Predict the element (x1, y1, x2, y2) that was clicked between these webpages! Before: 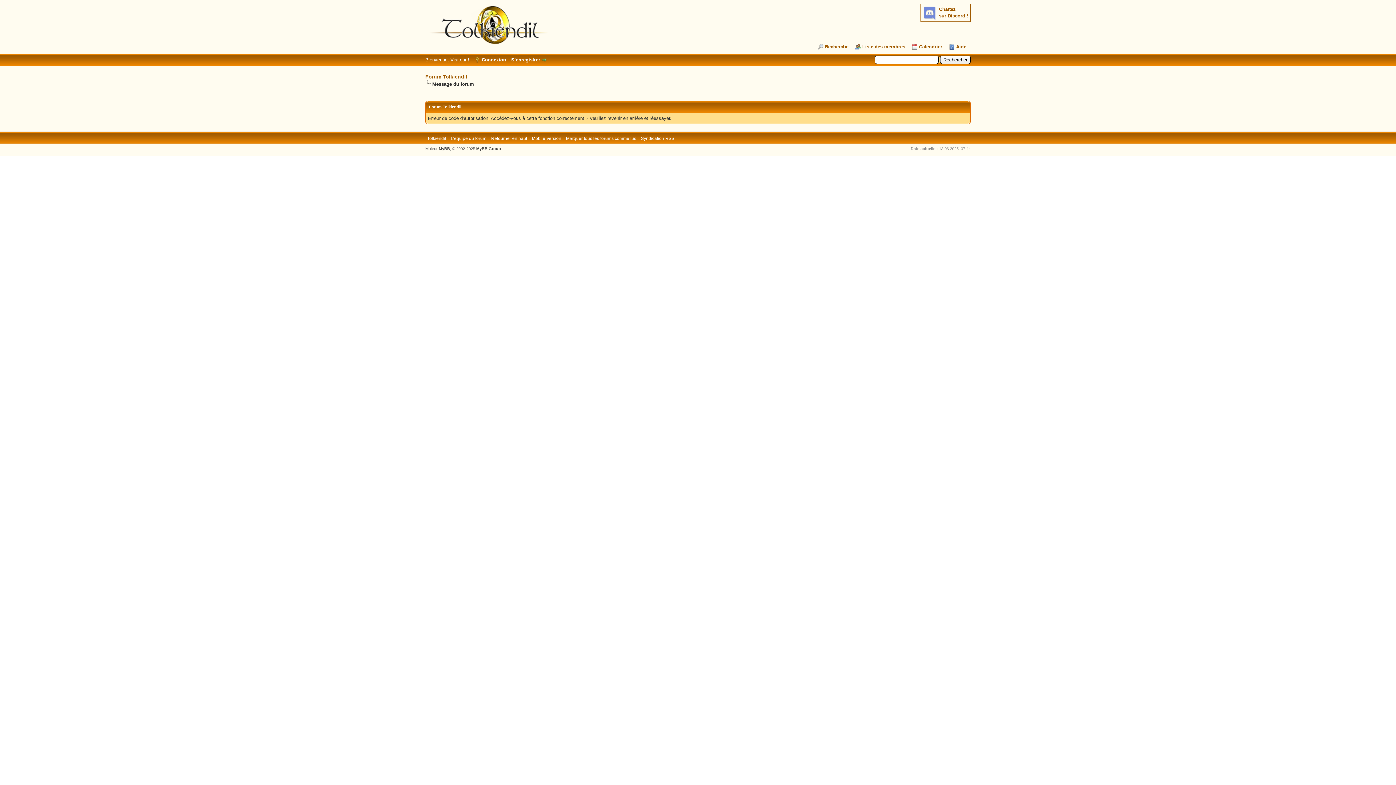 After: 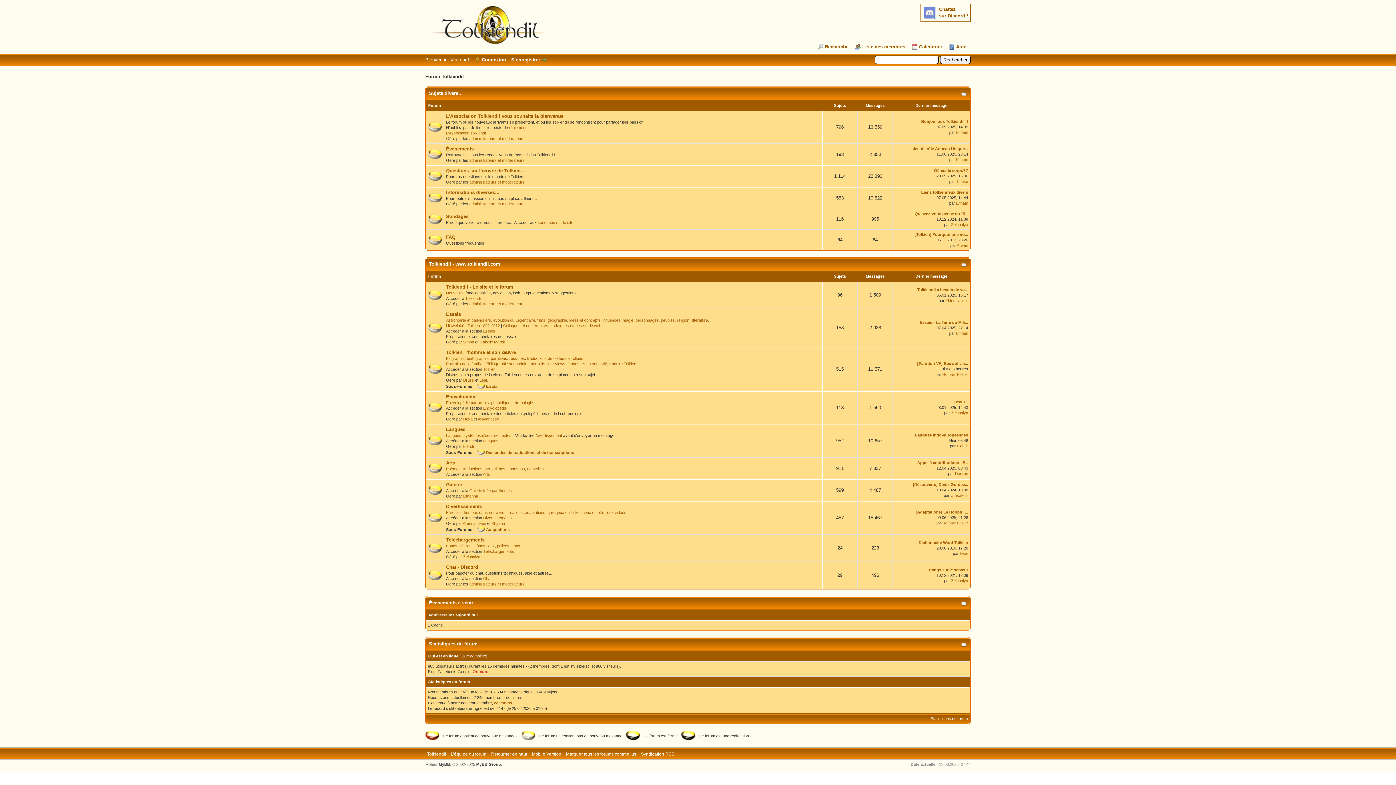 Action: label: Marquer tous les forums comme lus bbox: (566, 136, 636, 141)